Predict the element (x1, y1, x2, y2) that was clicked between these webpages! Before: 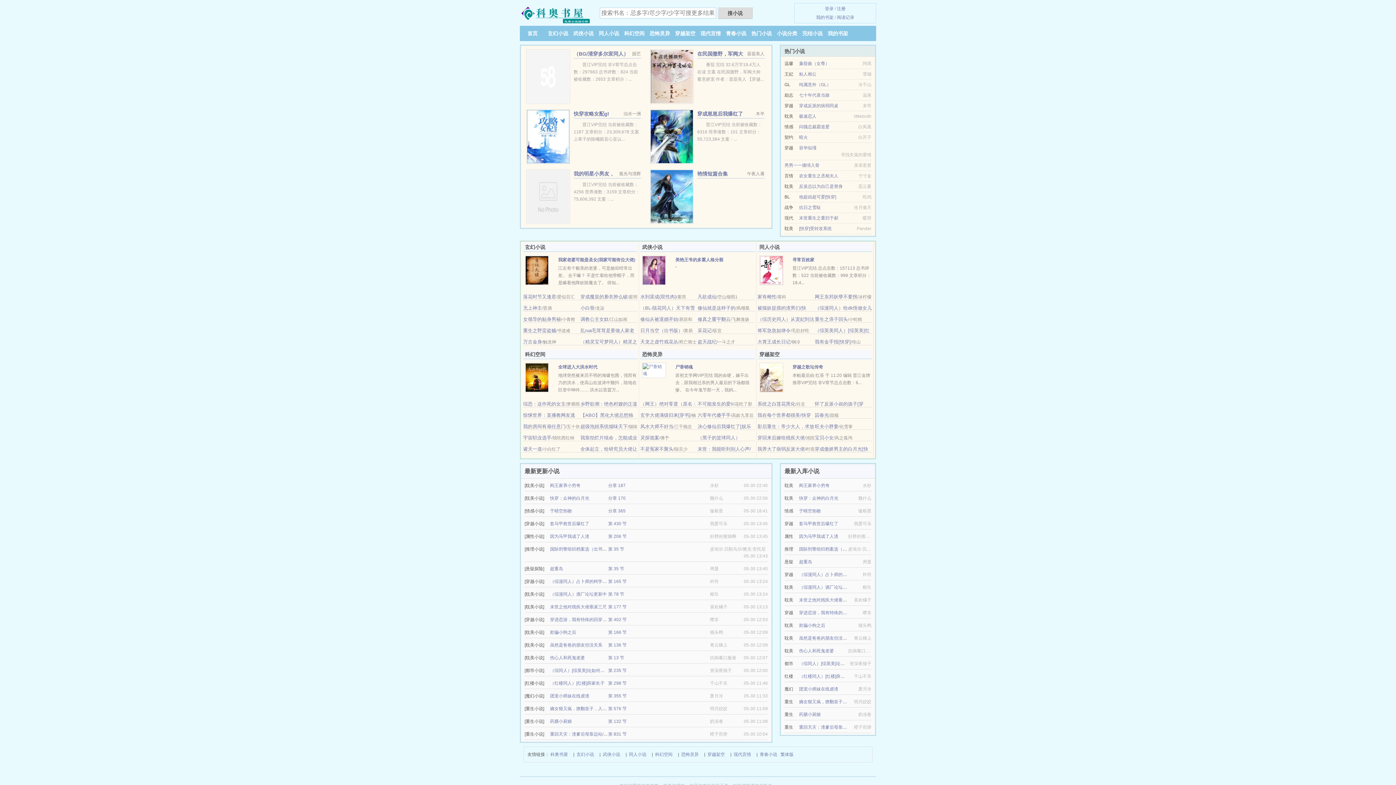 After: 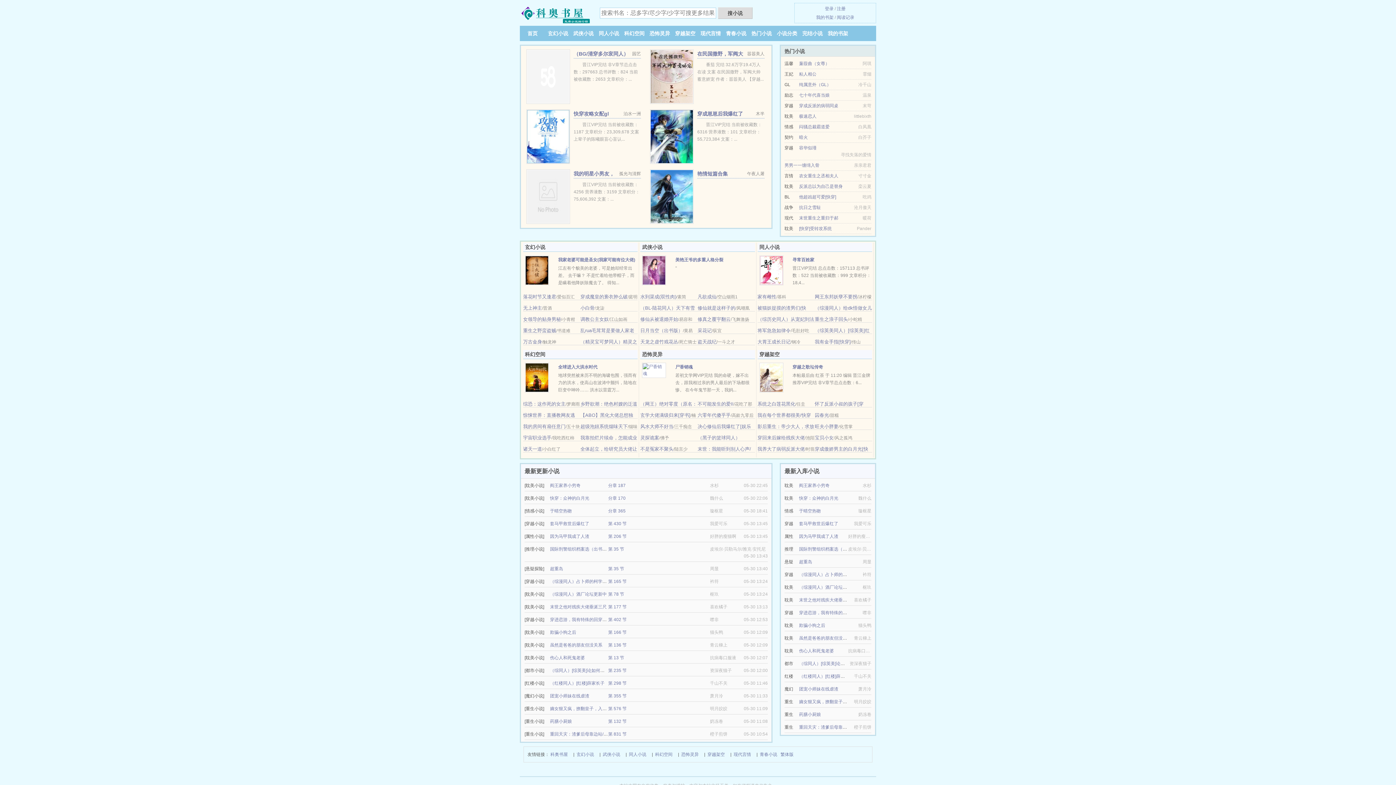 Action: bbox: (525, 267, 549, 272)